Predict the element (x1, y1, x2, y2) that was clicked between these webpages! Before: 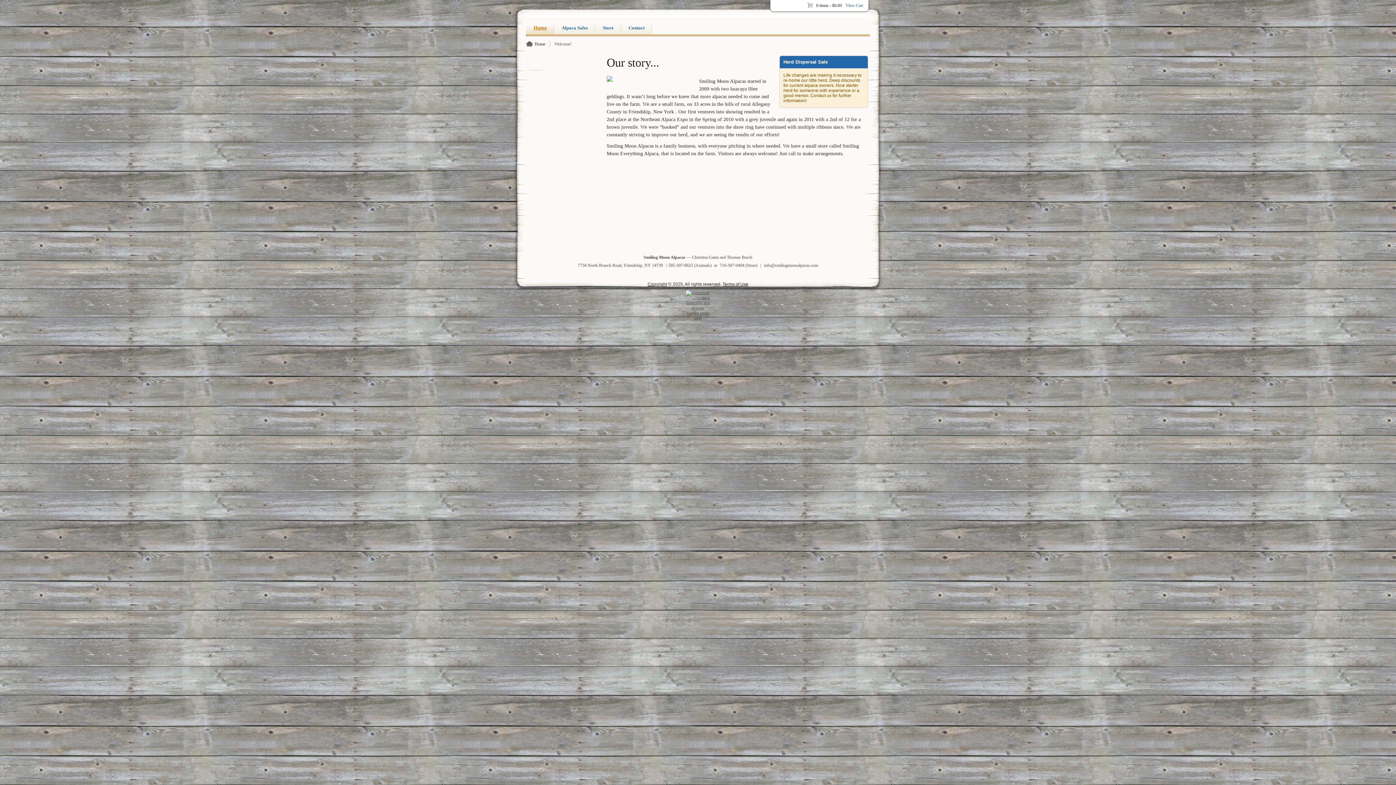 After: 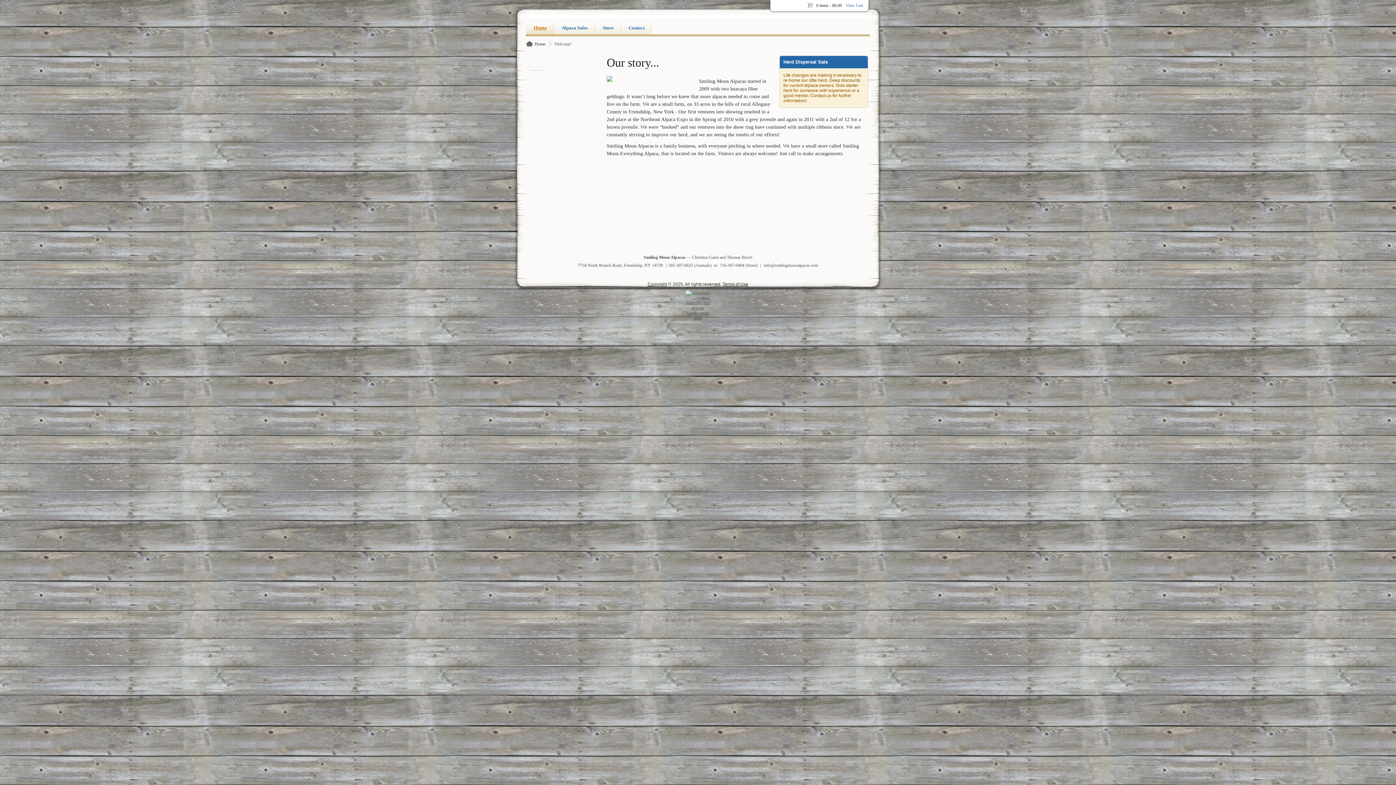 Action: bbox: (526, 21, 554, 34) label: Home